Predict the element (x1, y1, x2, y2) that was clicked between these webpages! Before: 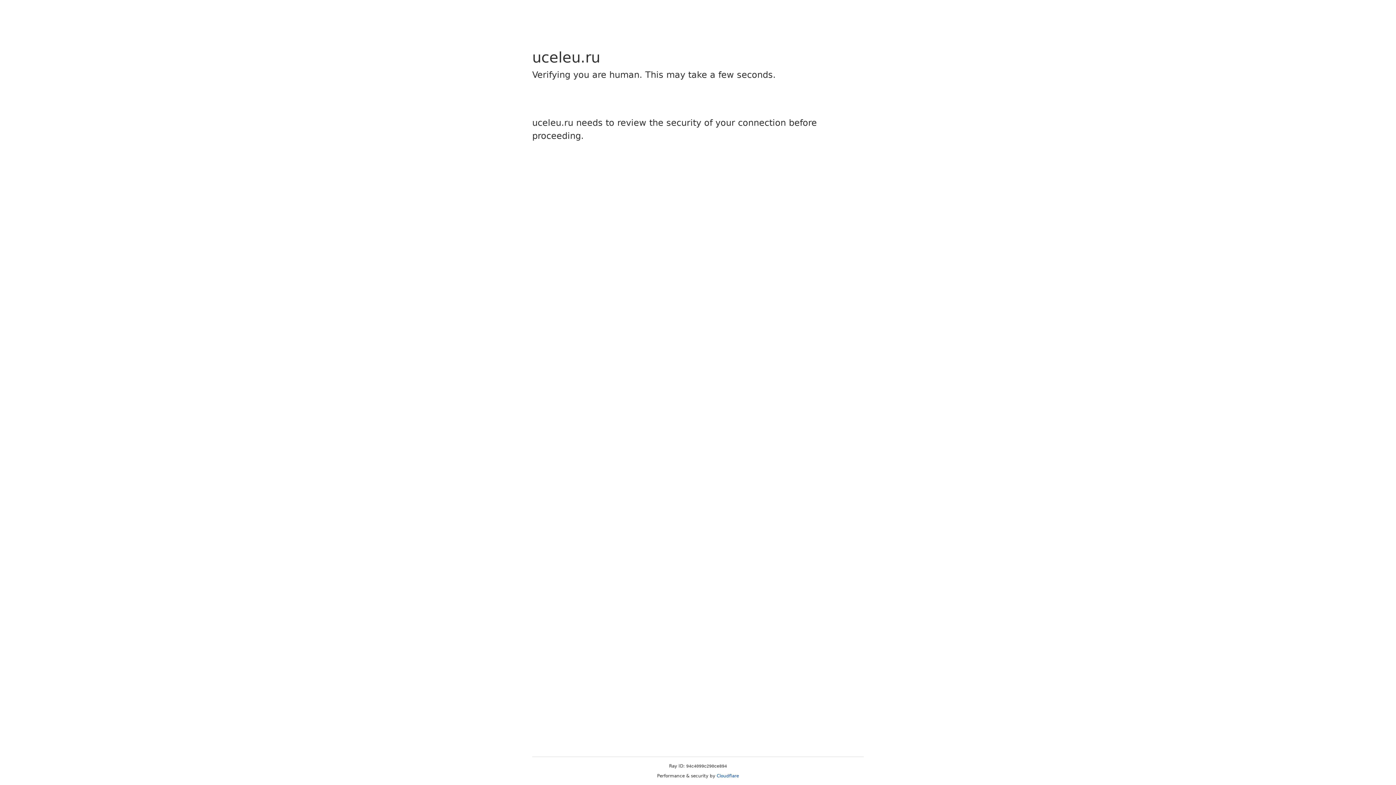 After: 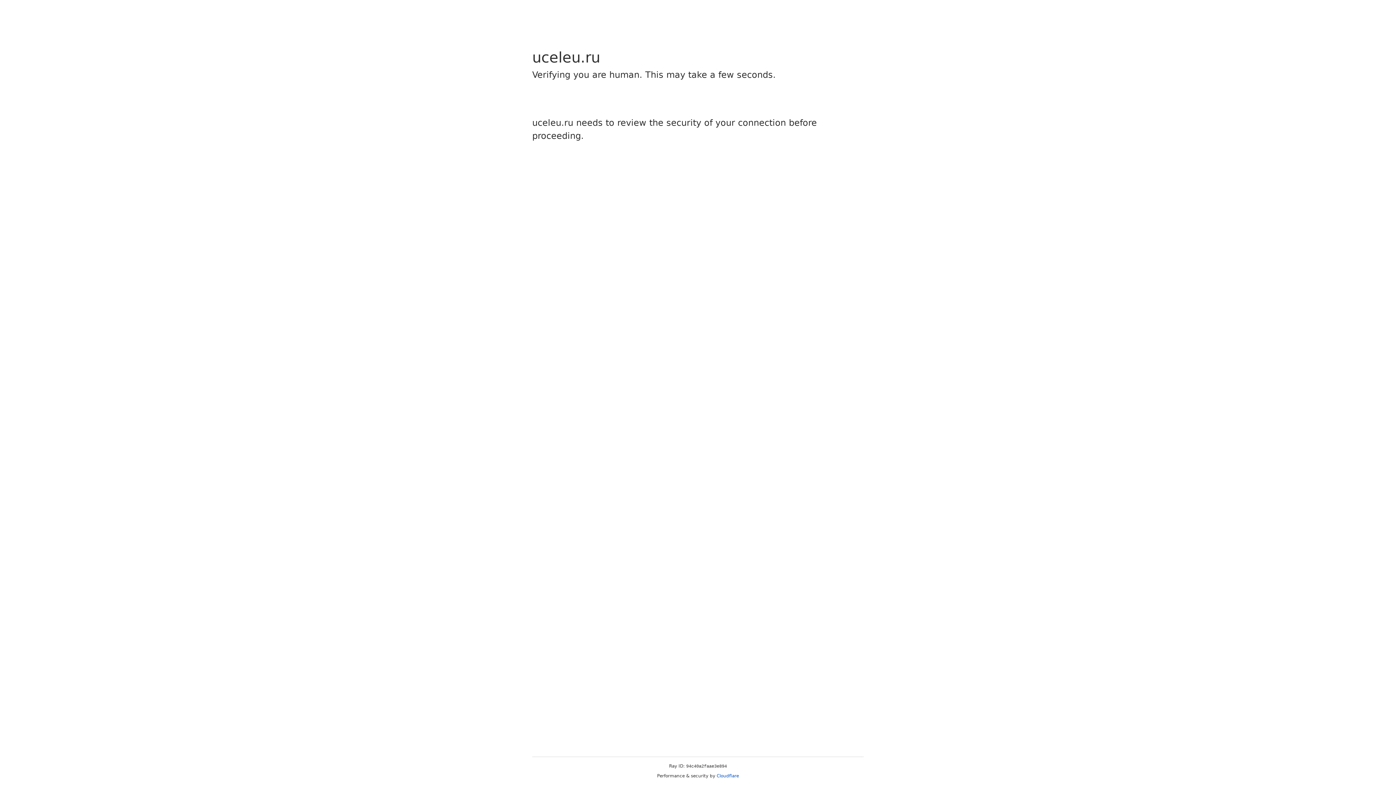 Action: bbox: (716, 773, 739, 778) label: Cloudflare